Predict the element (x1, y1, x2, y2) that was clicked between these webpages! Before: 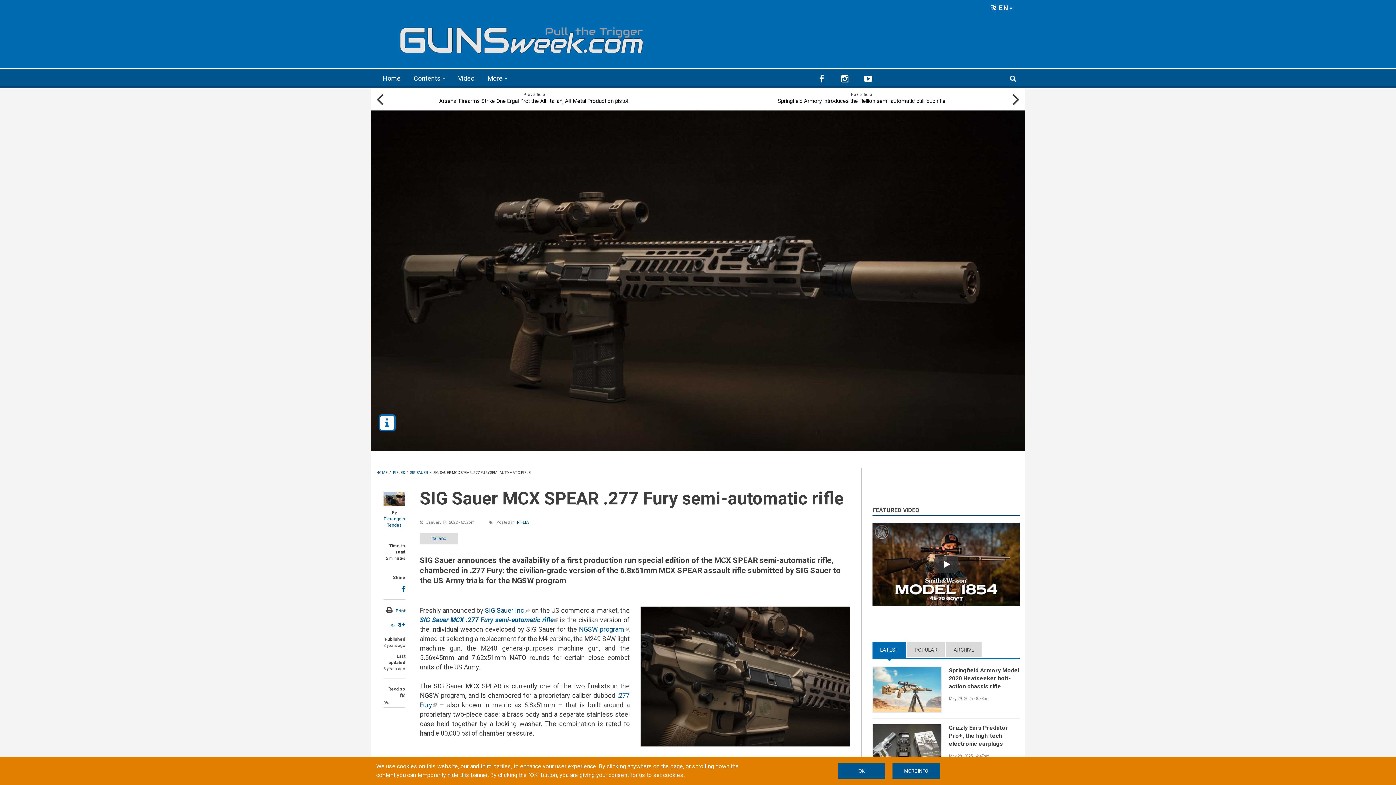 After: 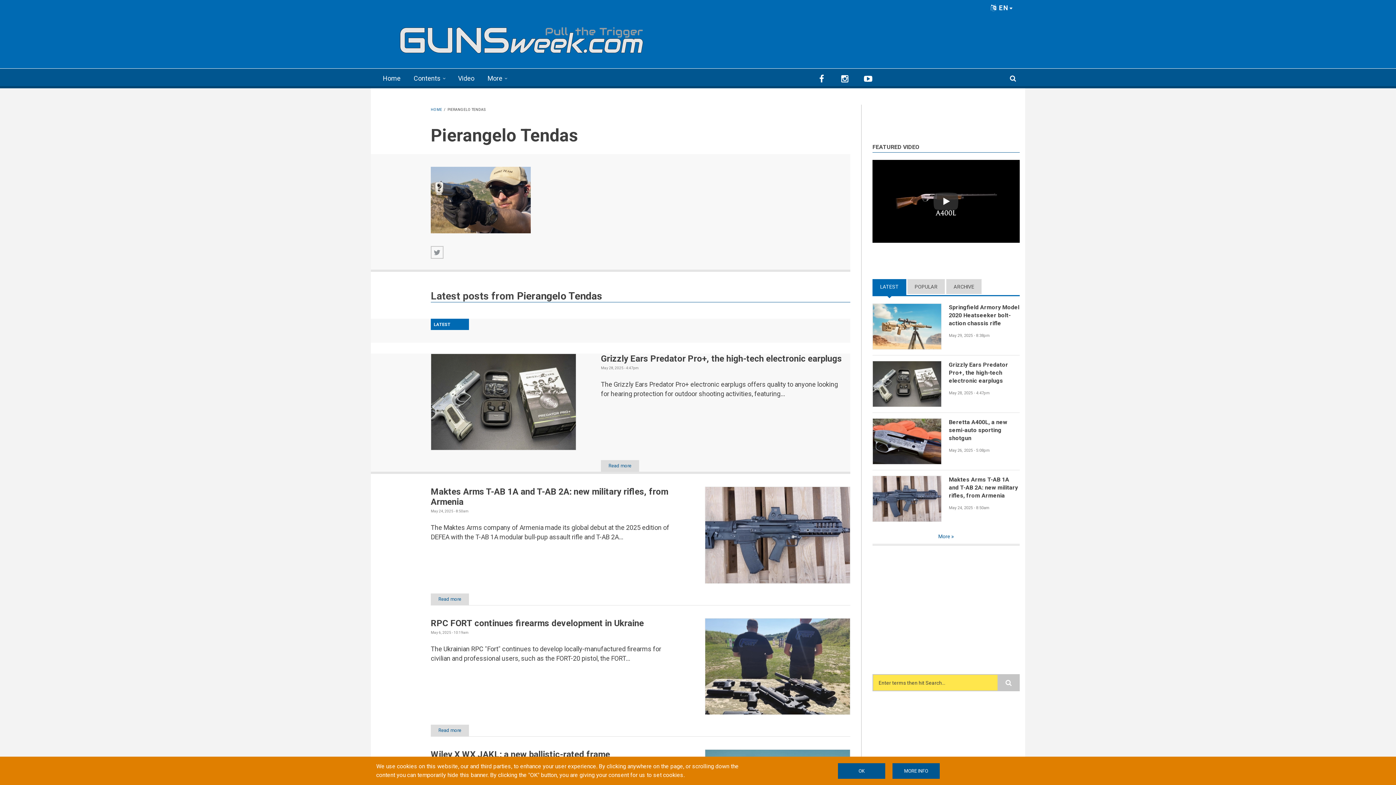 Action: bbox: (383, 492, 405, 506)